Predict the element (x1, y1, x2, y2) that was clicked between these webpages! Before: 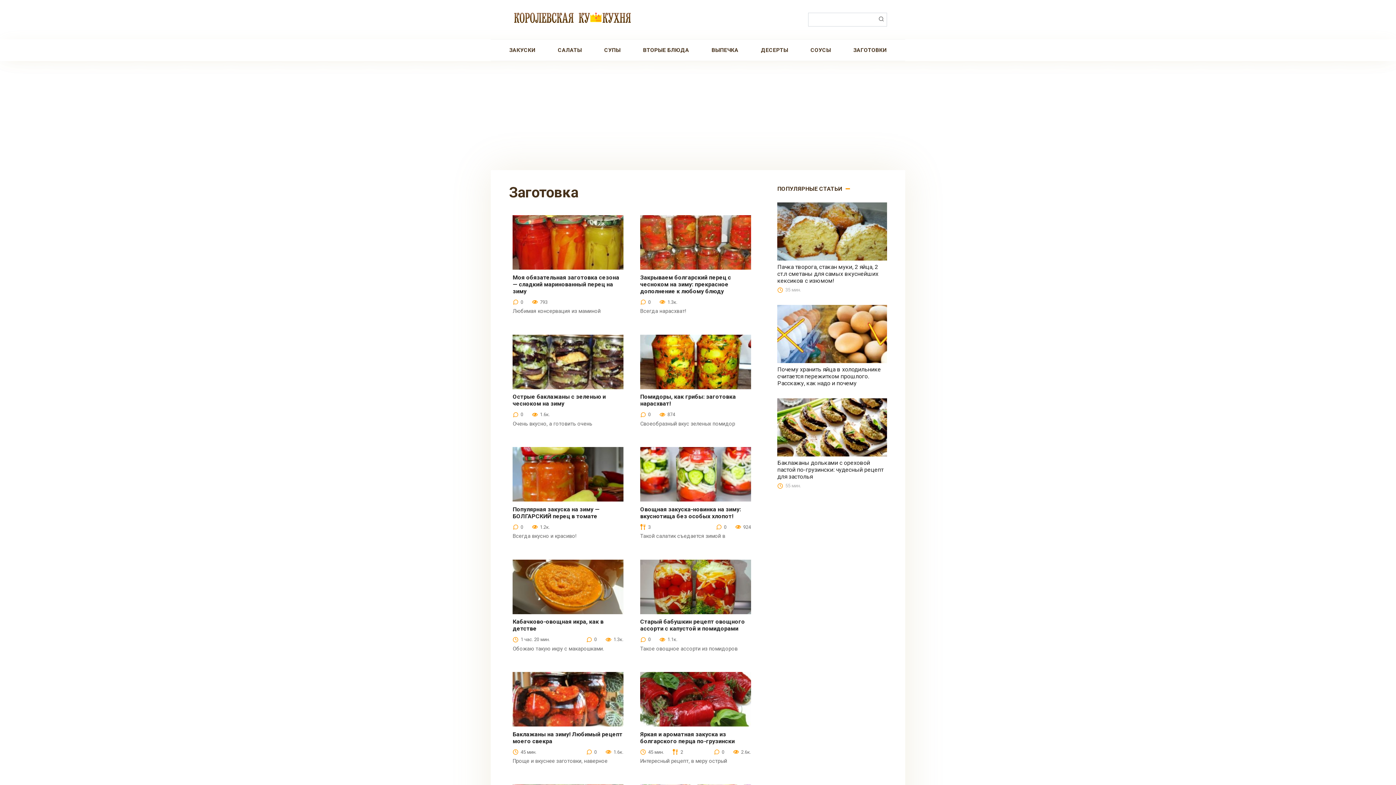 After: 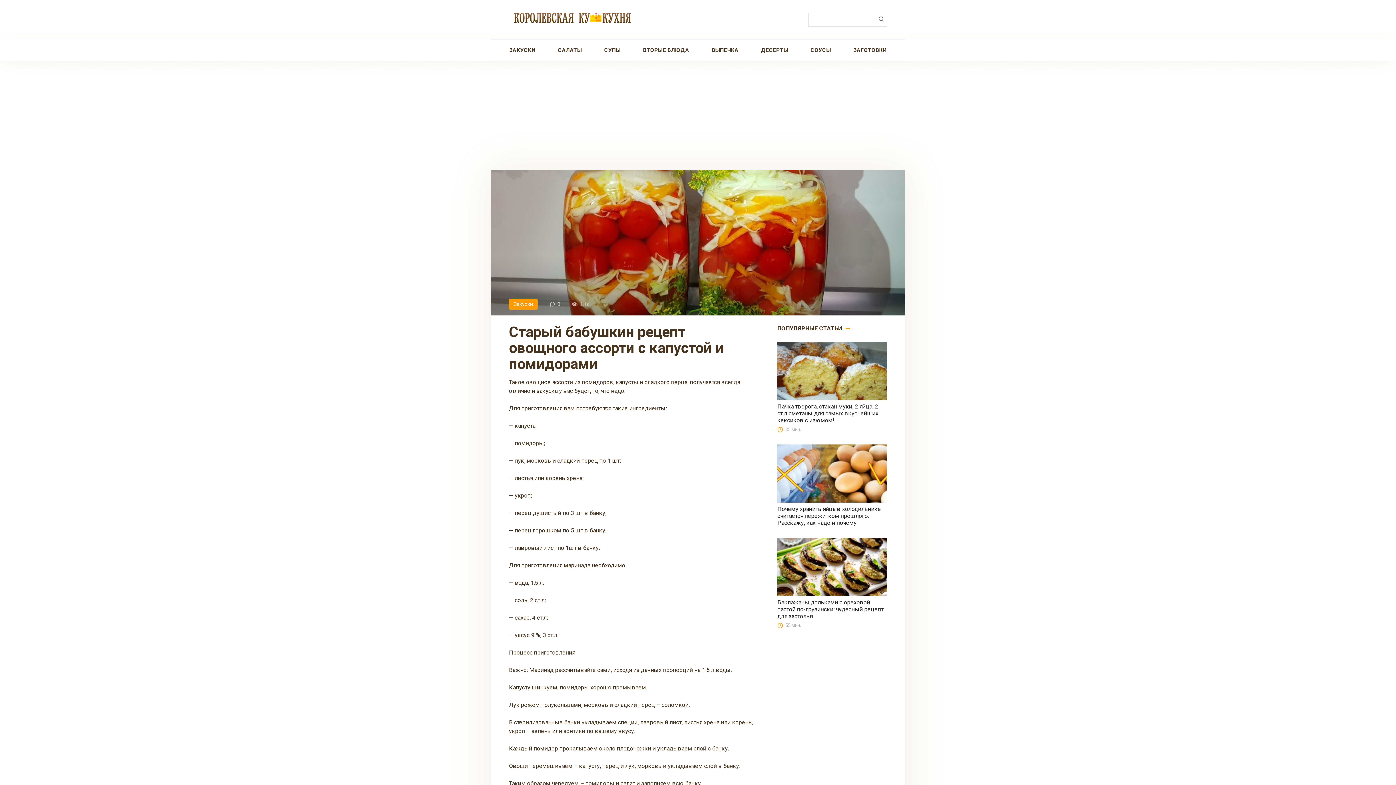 Action: label: Старый бабушкин рецепт овощного ассорти с капустой и помидорами bbox: (640, 618, 745, 632)